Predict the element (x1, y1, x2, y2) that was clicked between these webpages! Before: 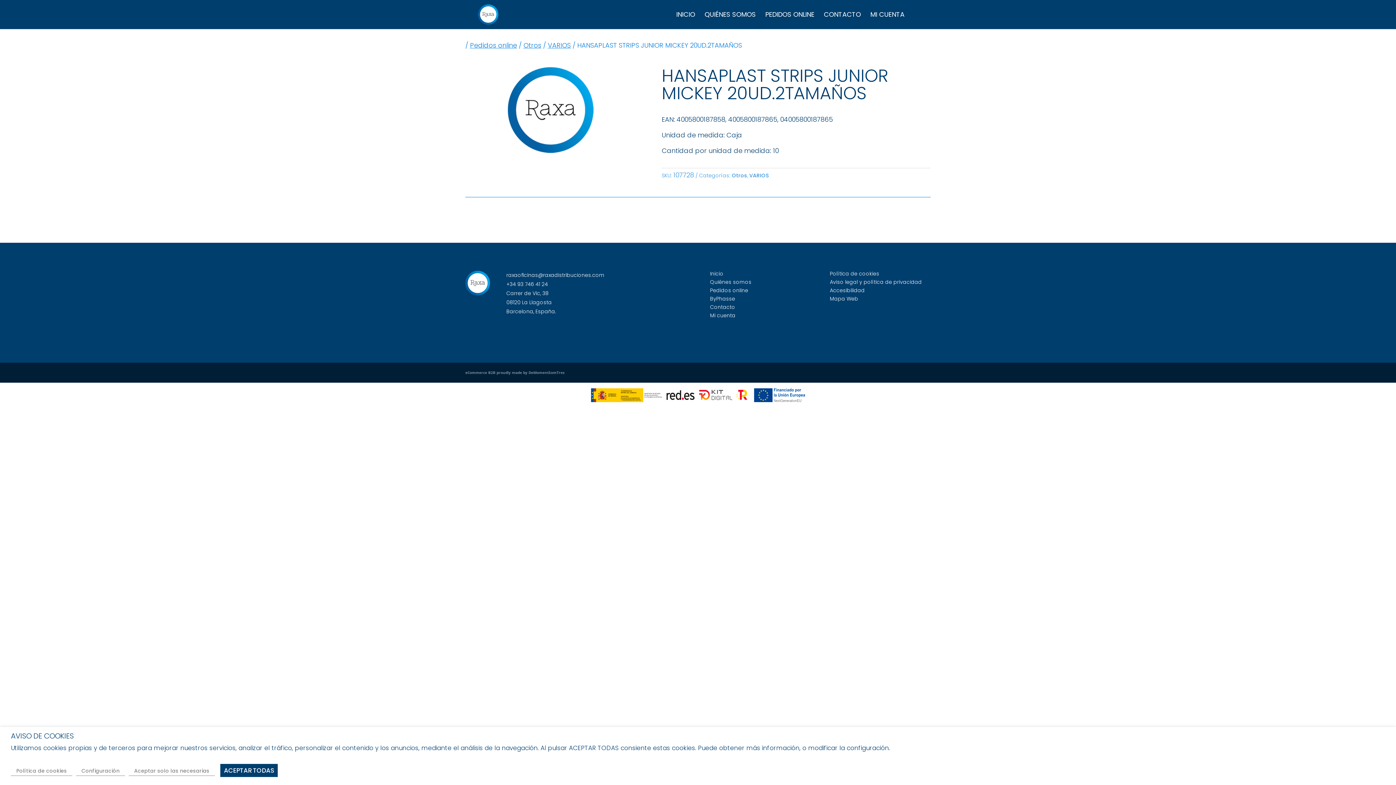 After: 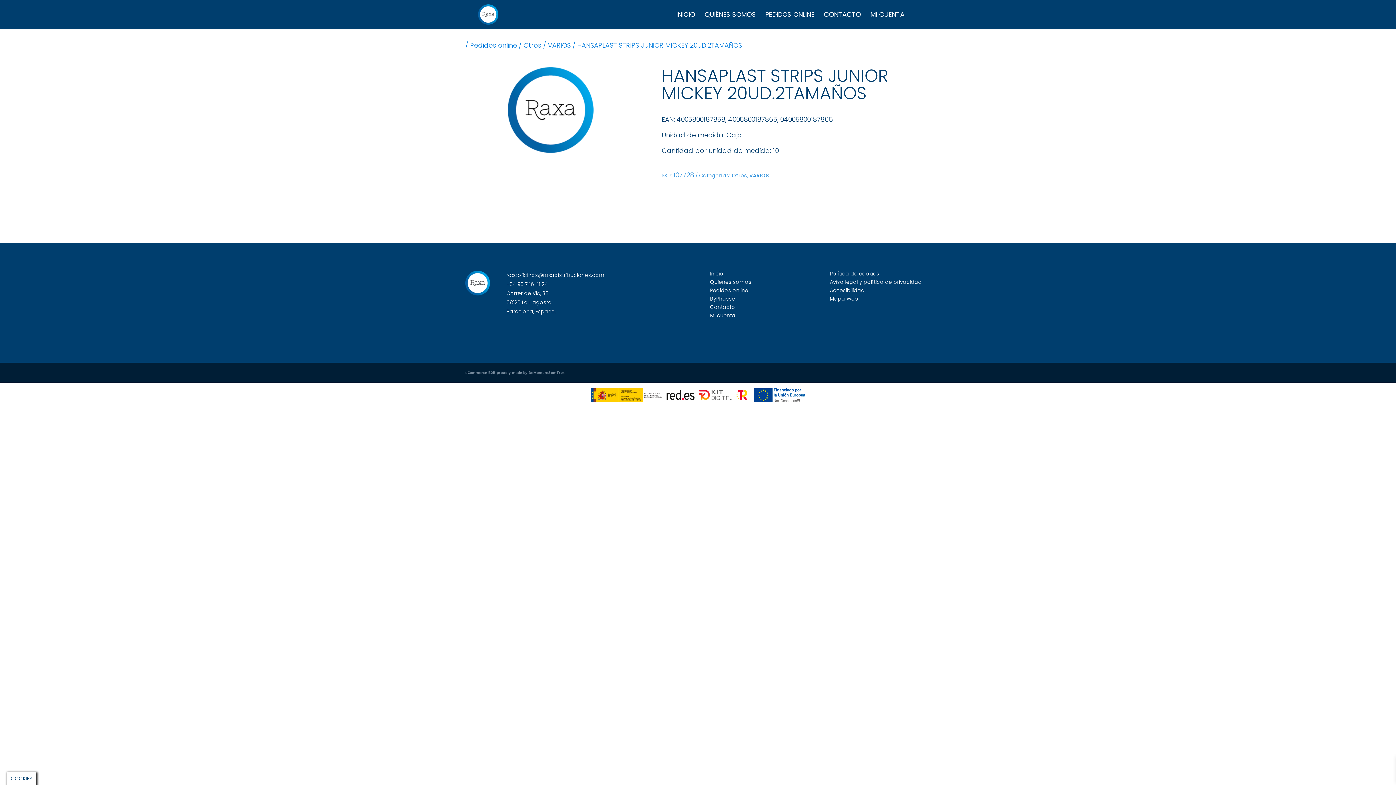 Action: bbox: (128, 766, 214, 776) label: Aceptar solo las necesarias